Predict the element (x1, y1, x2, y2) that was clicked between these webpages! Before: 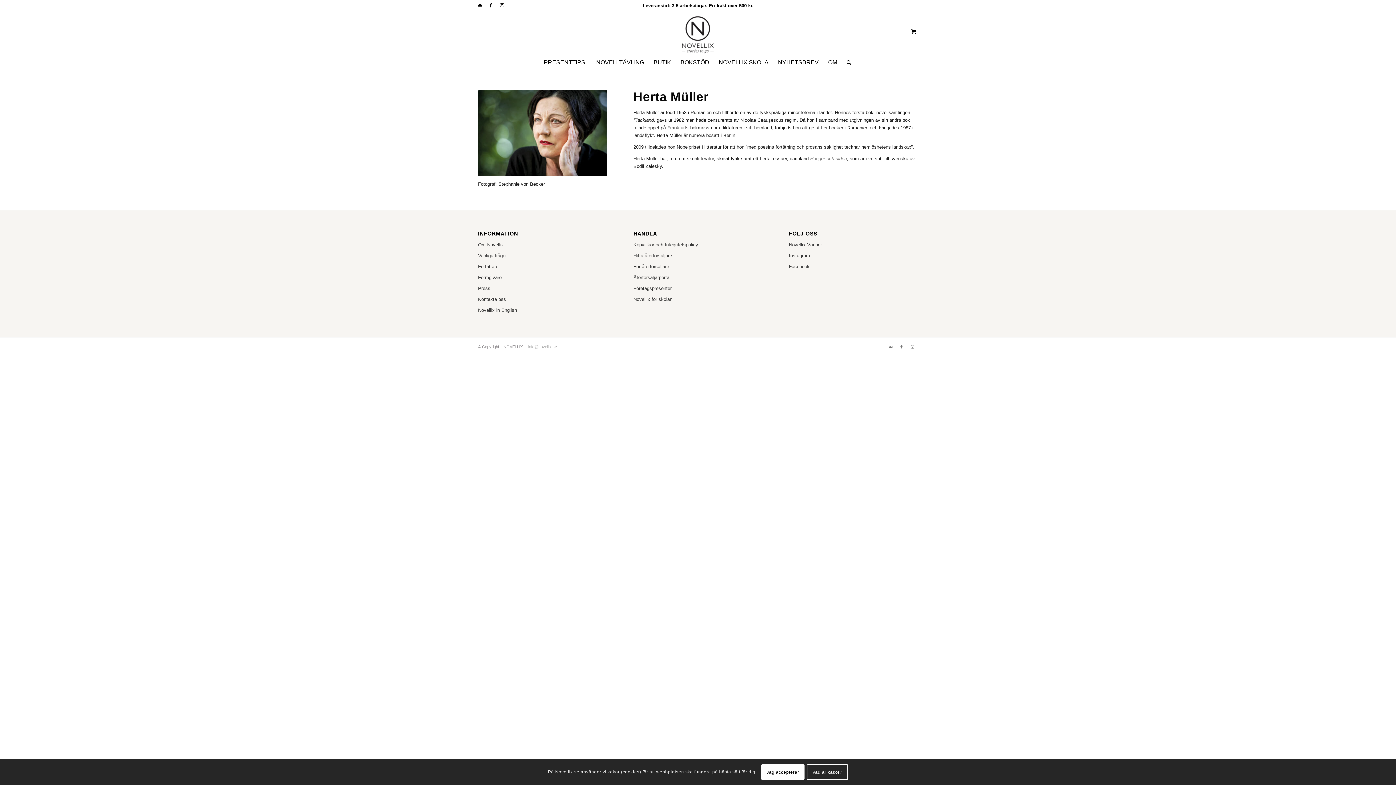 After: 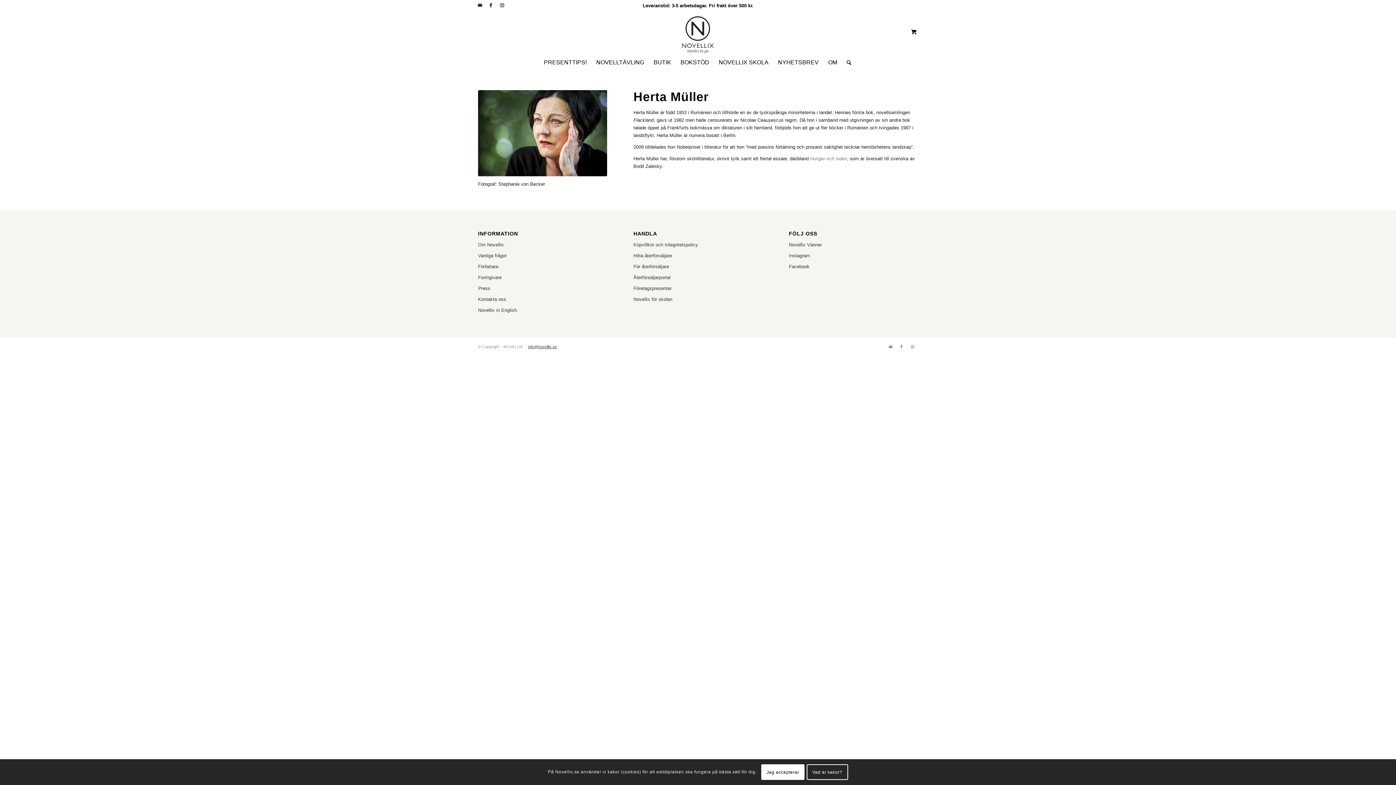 Action: bbox: (528, 344, 557, 349) label: info@novellix.se